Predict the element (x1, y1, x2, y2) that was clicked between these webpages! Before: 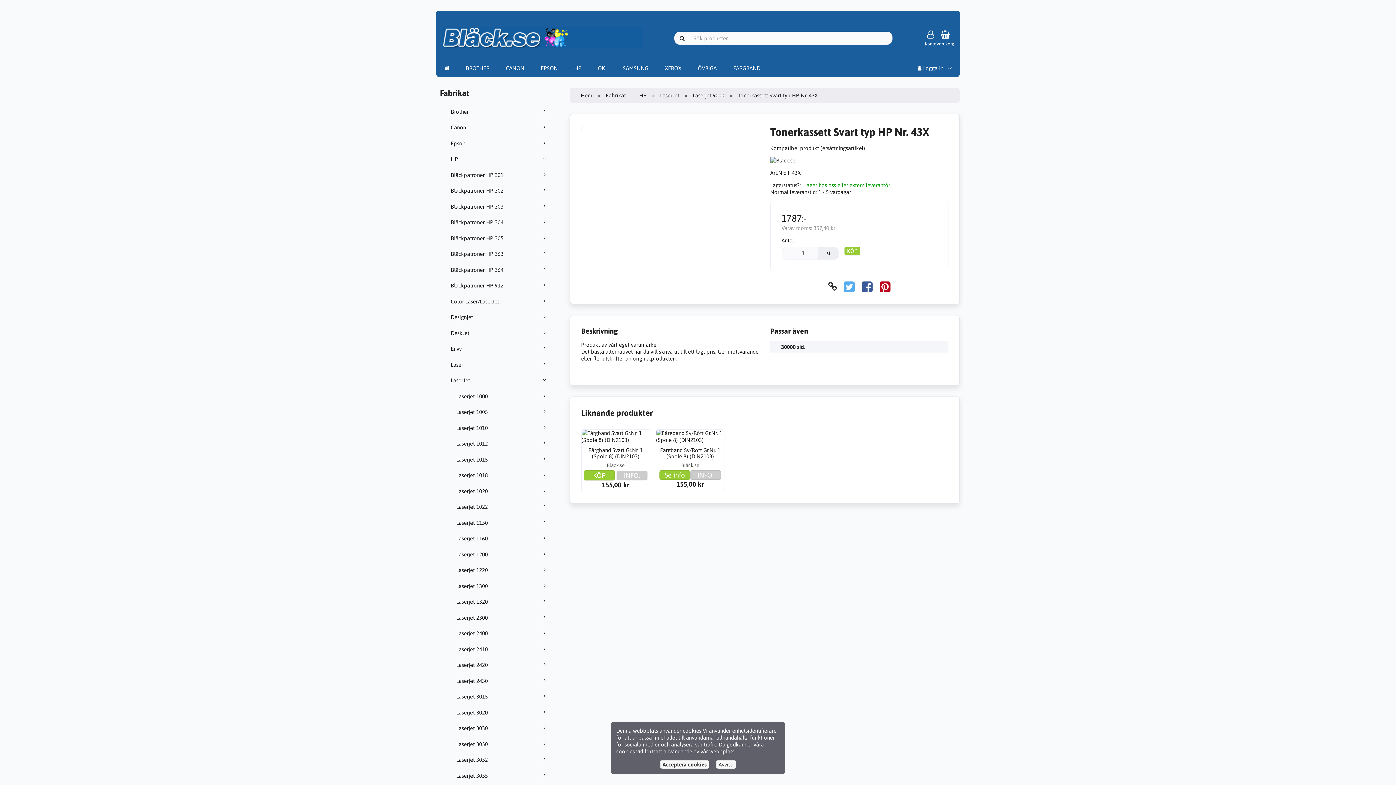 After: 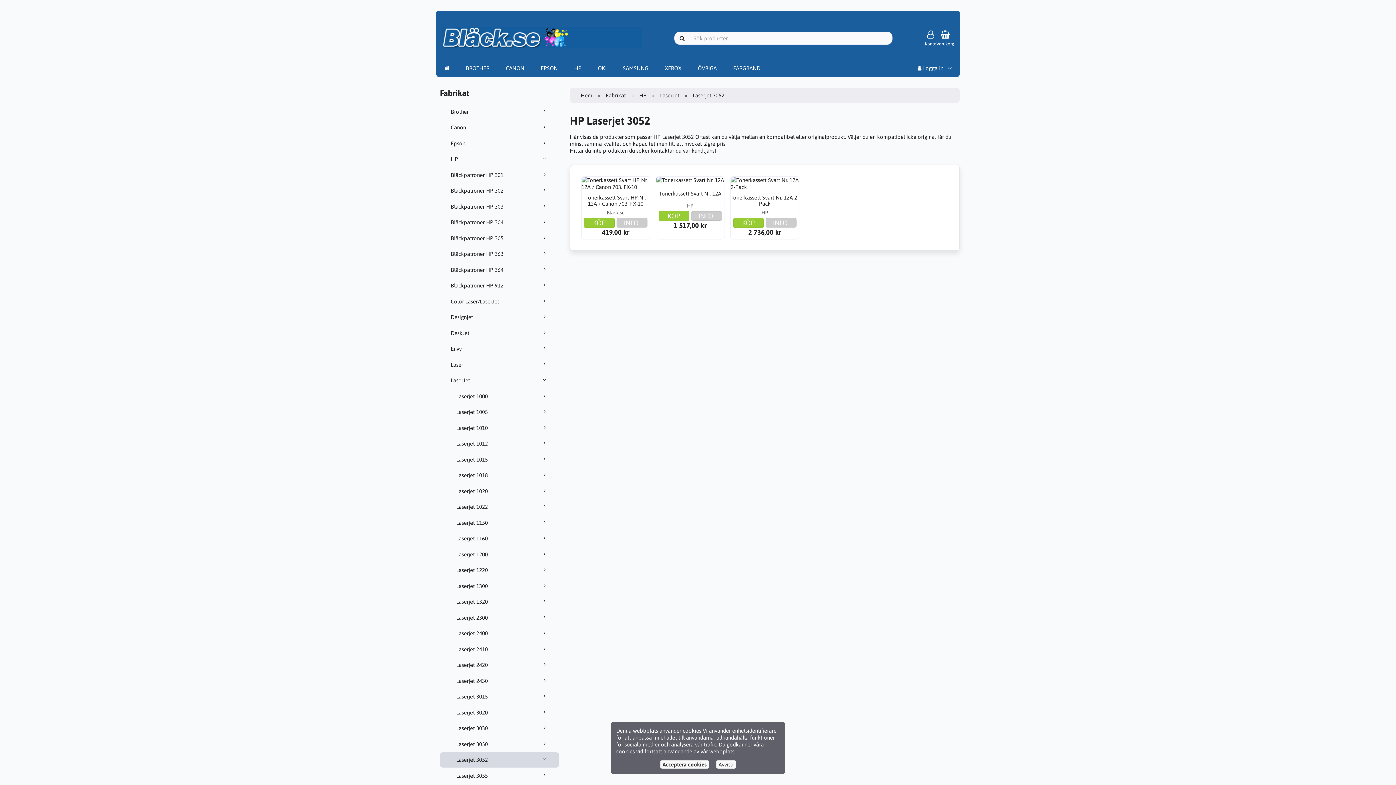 Action: bbox: (440, 752, 559, 767) label: Laserjet 3052